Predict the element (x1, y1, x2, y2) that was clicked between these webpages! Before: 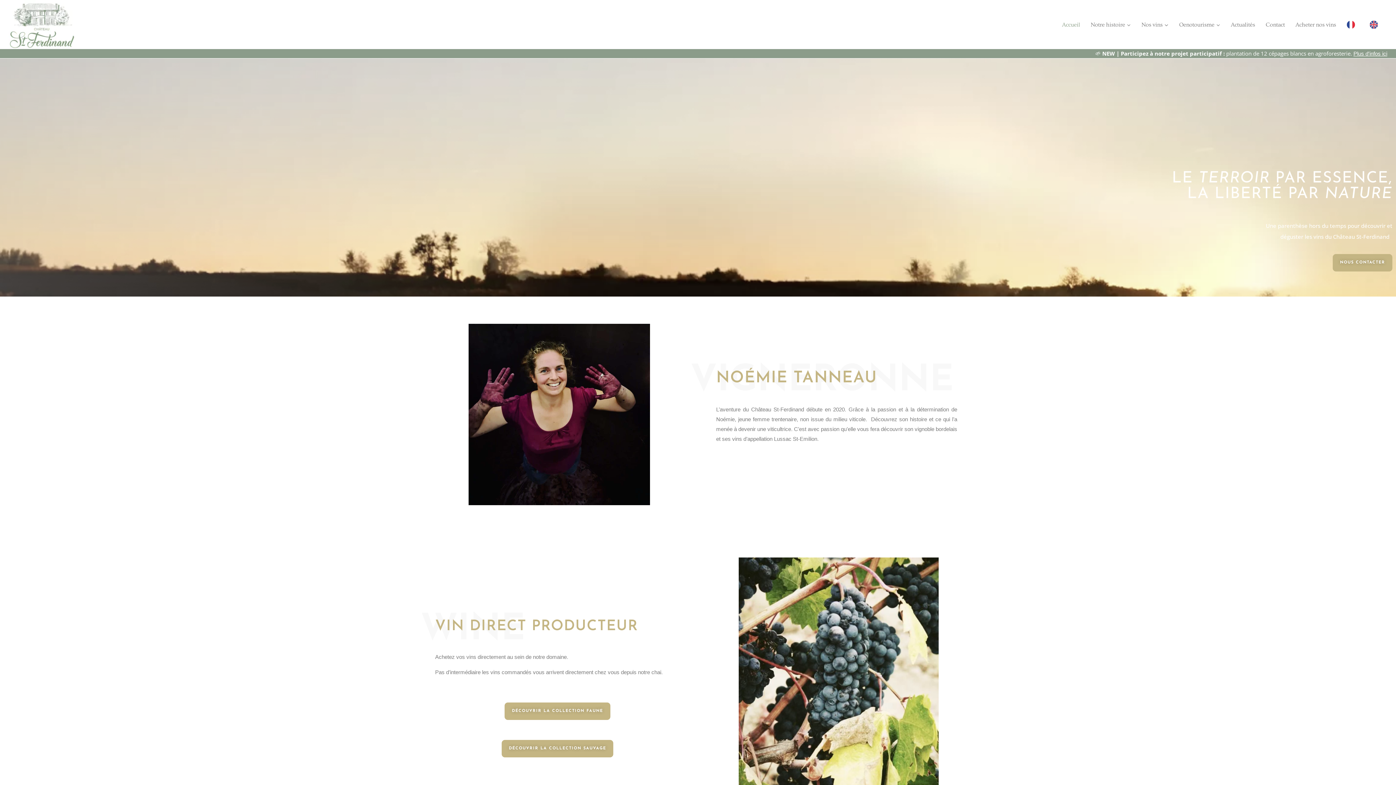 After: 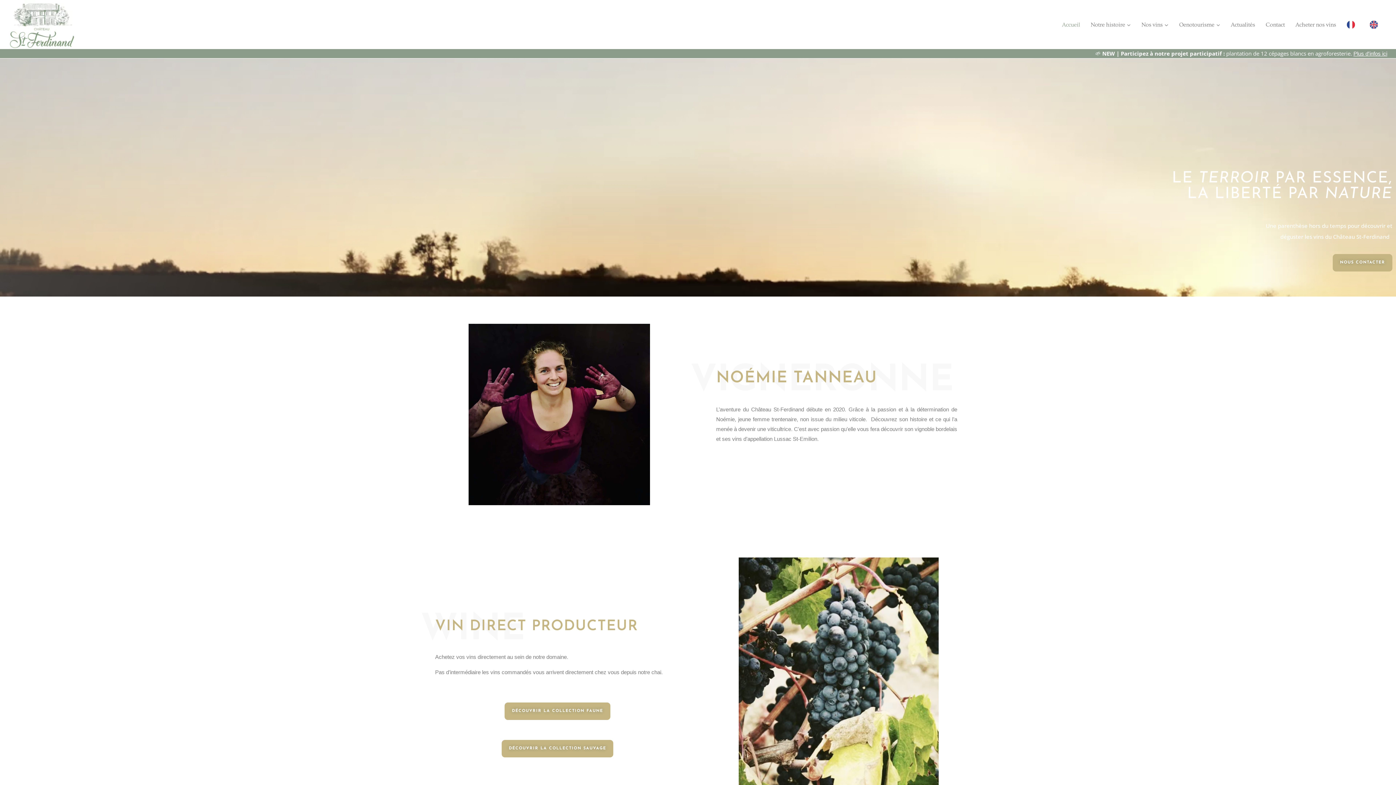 Action: bbox: (8, 0, 75, 49)